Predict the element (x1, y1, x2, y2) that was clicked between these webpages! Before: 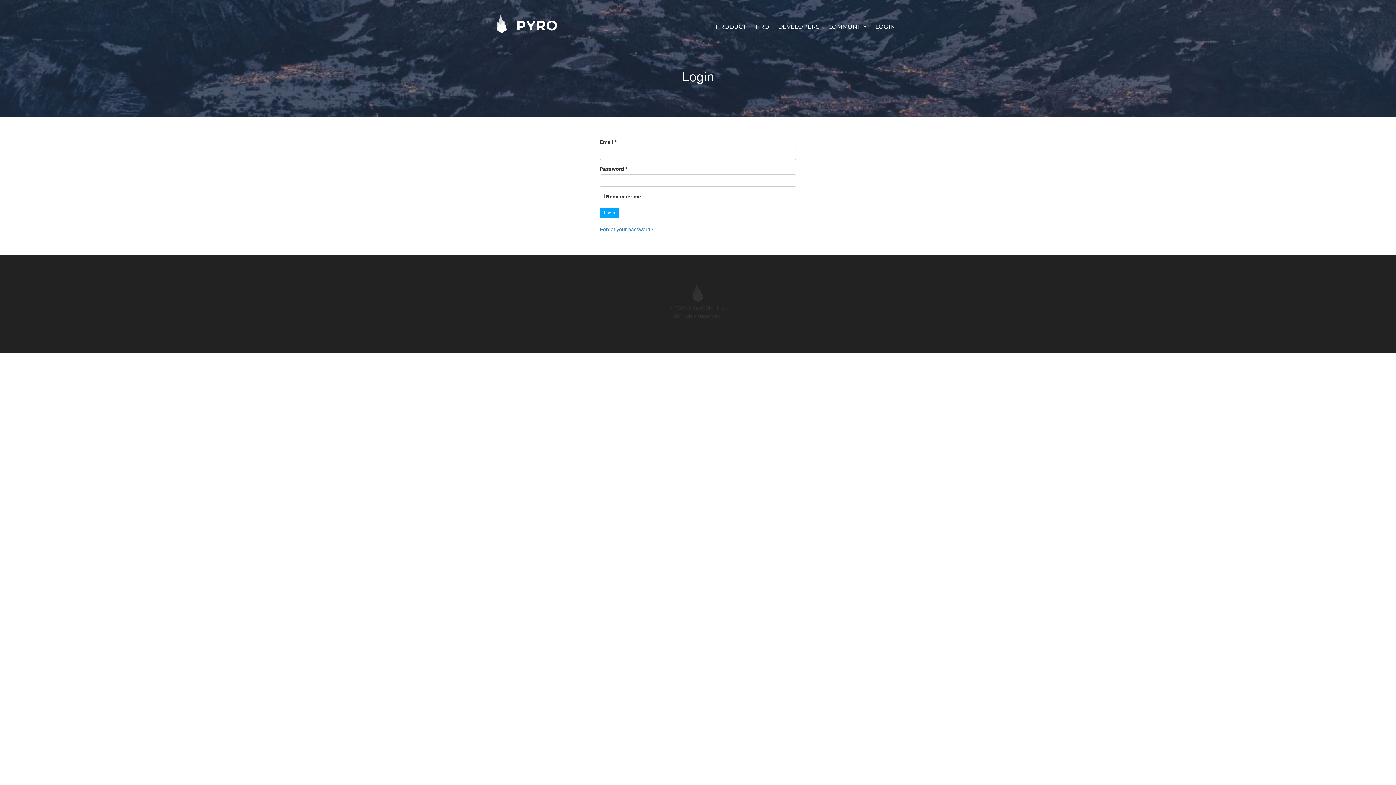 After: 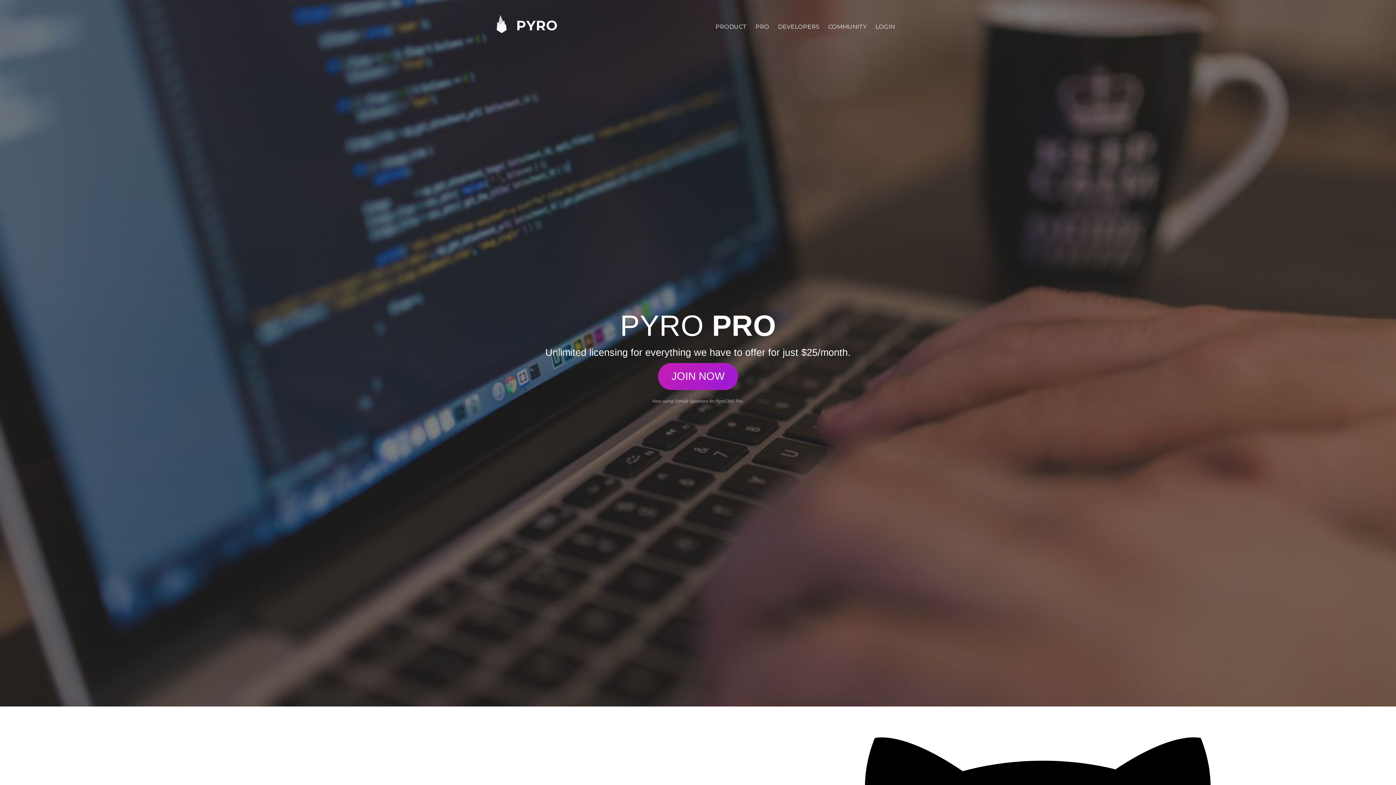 Action: label: PRO bbox: (751, 21, 773, 32)